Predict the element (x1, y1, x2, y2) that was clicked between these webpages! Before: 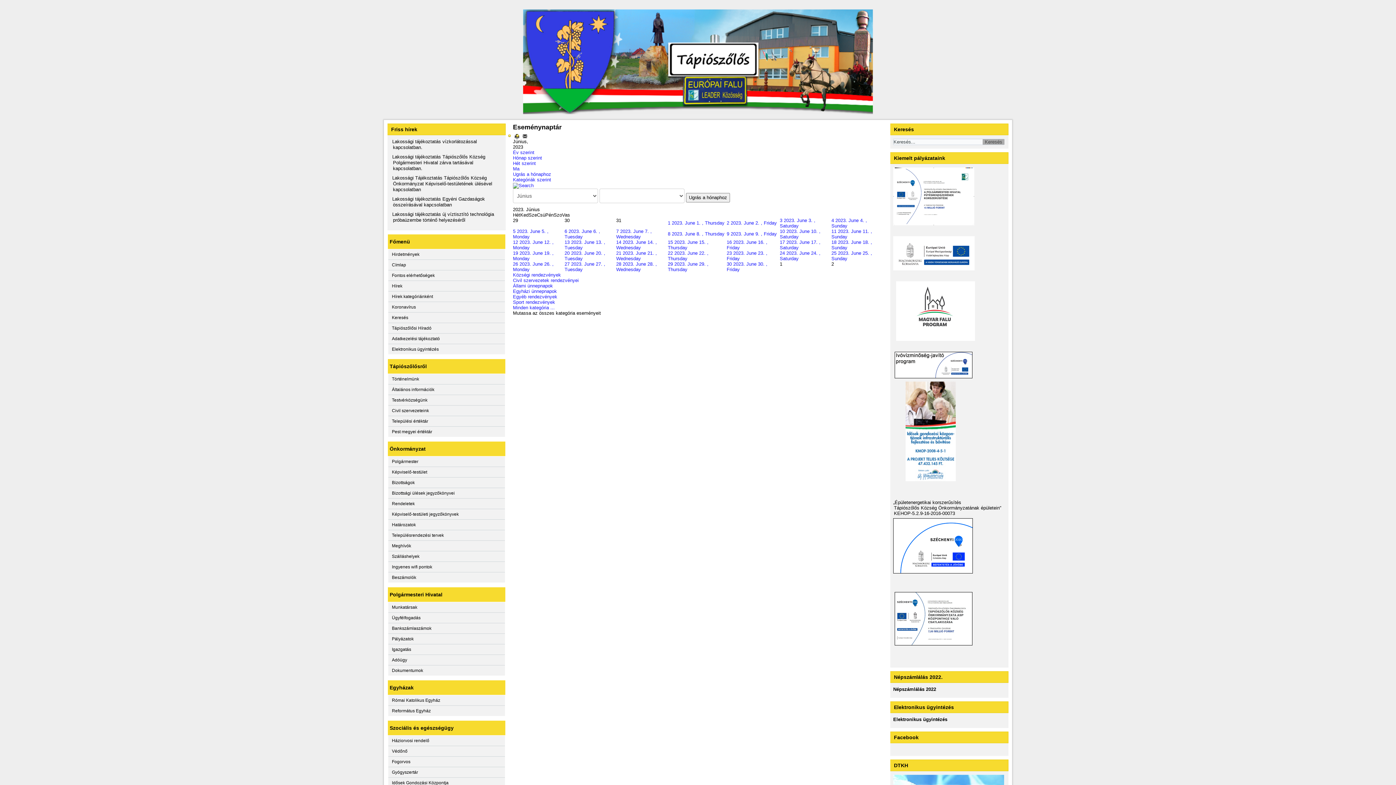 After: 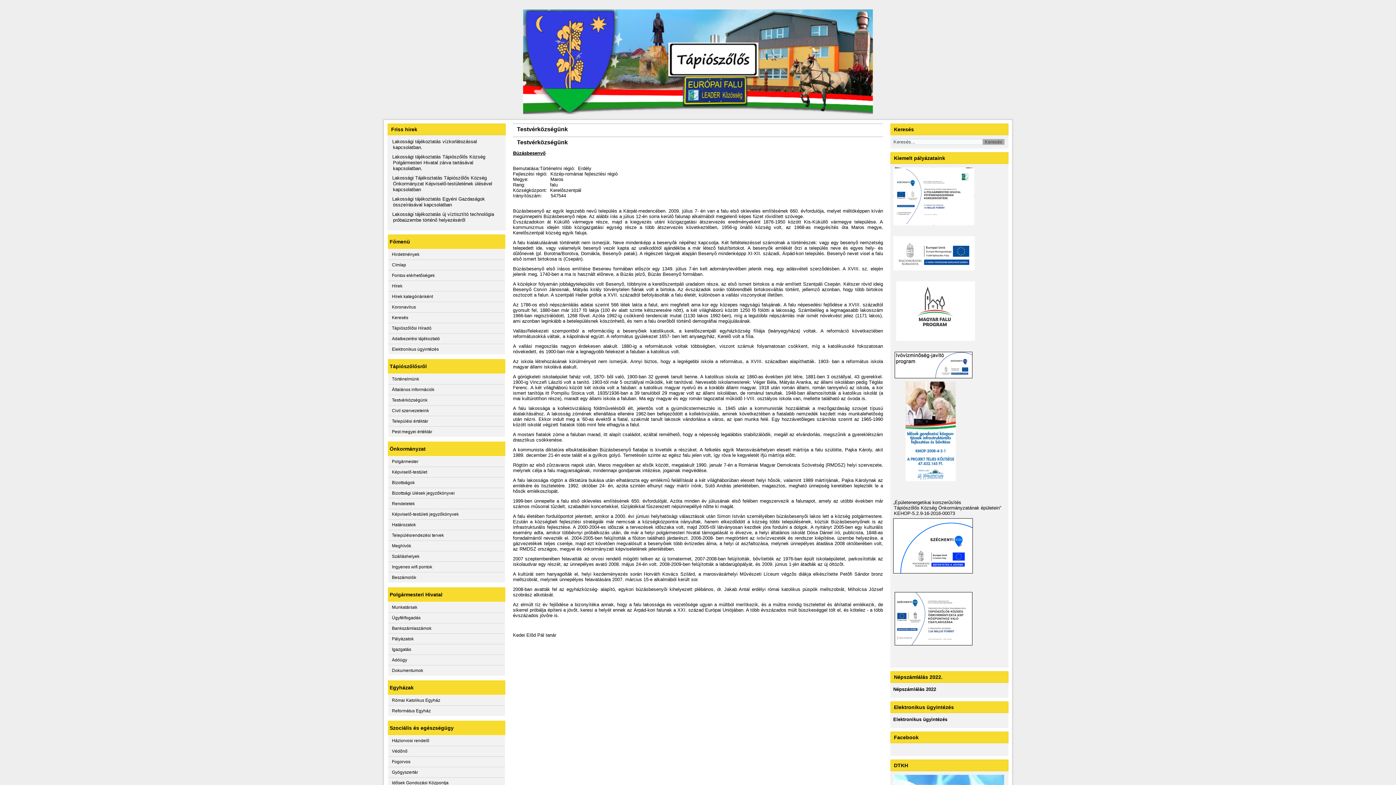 Action: bbox: (388, 395, 505, 405) label: Testvérközségünk